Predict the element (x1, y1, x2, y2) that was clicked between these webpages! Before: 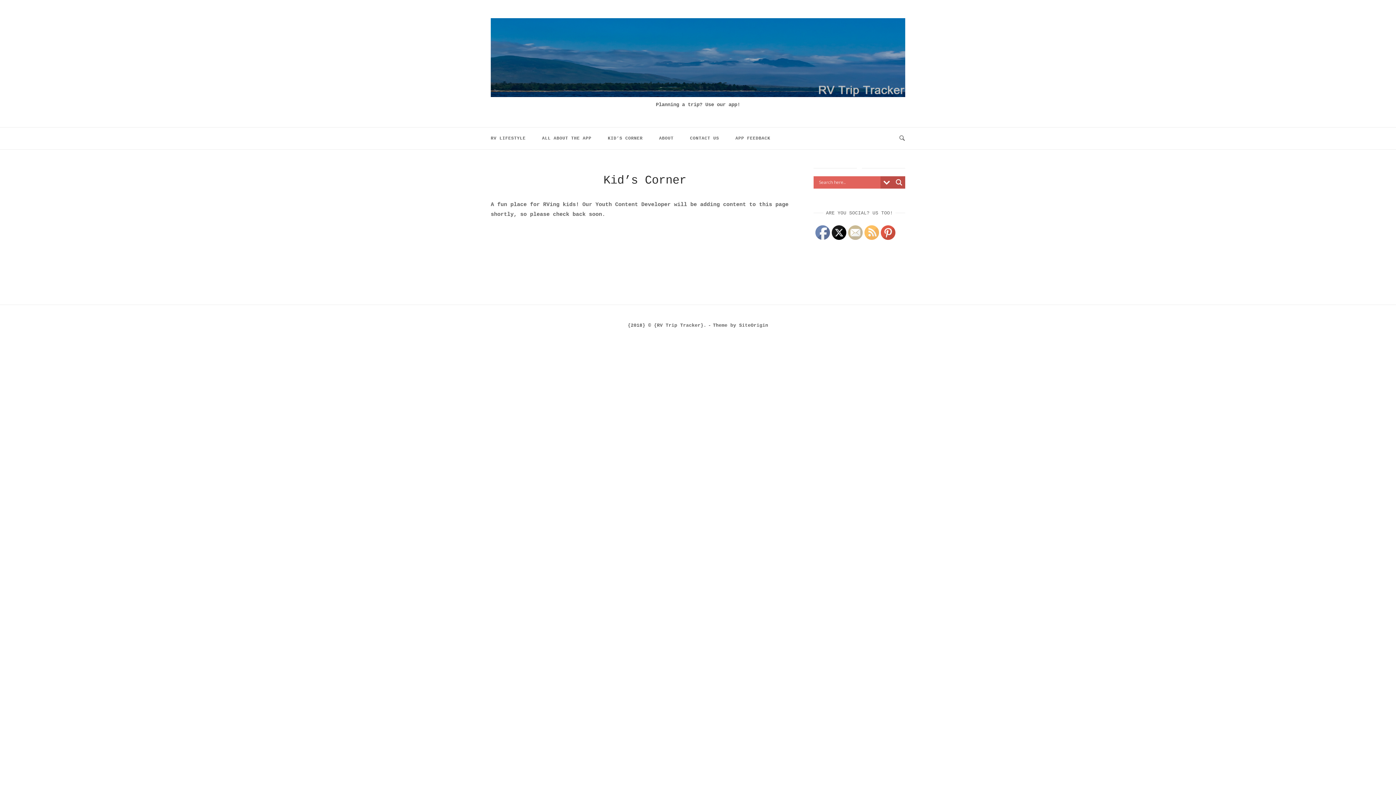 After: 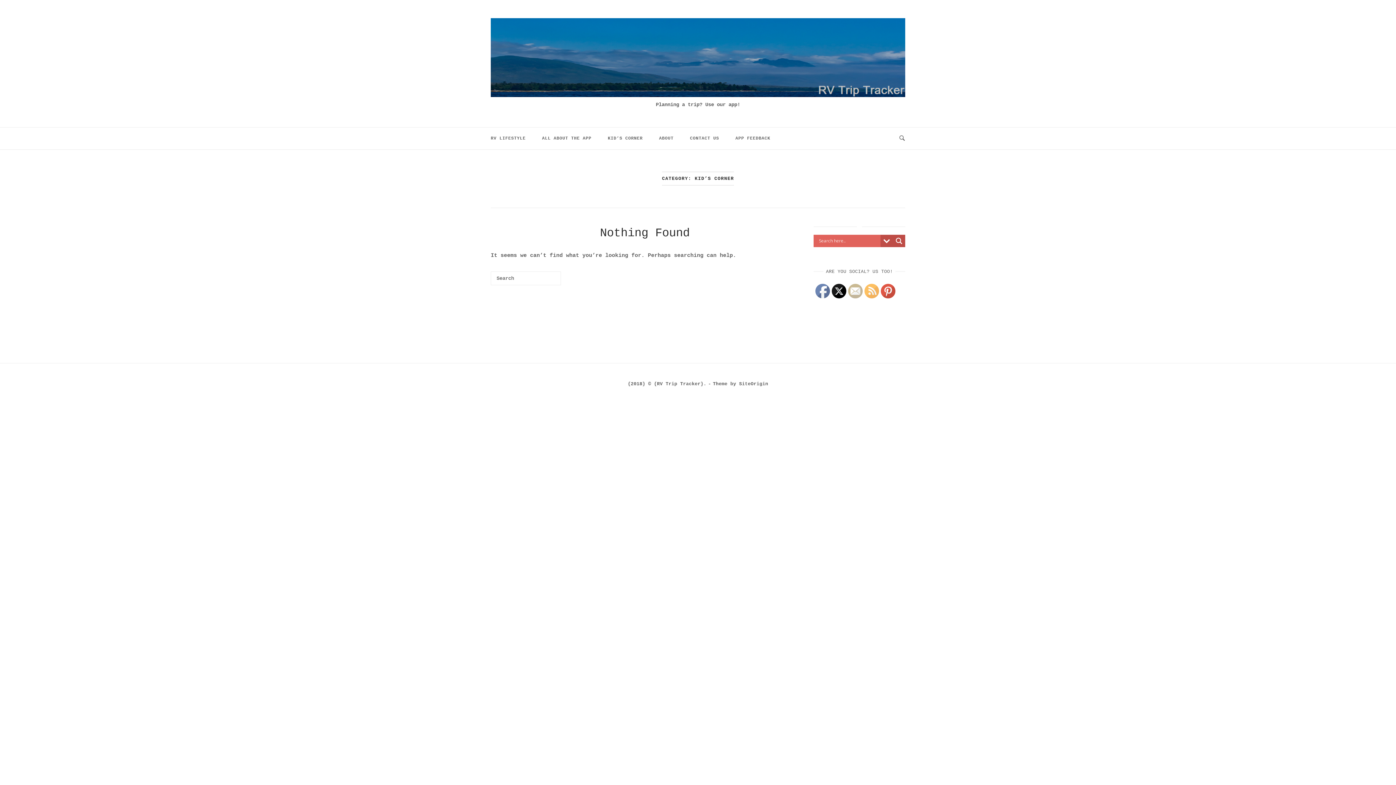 Action: bbox: (602, 129, 648, 148) label: KID’S CORNER